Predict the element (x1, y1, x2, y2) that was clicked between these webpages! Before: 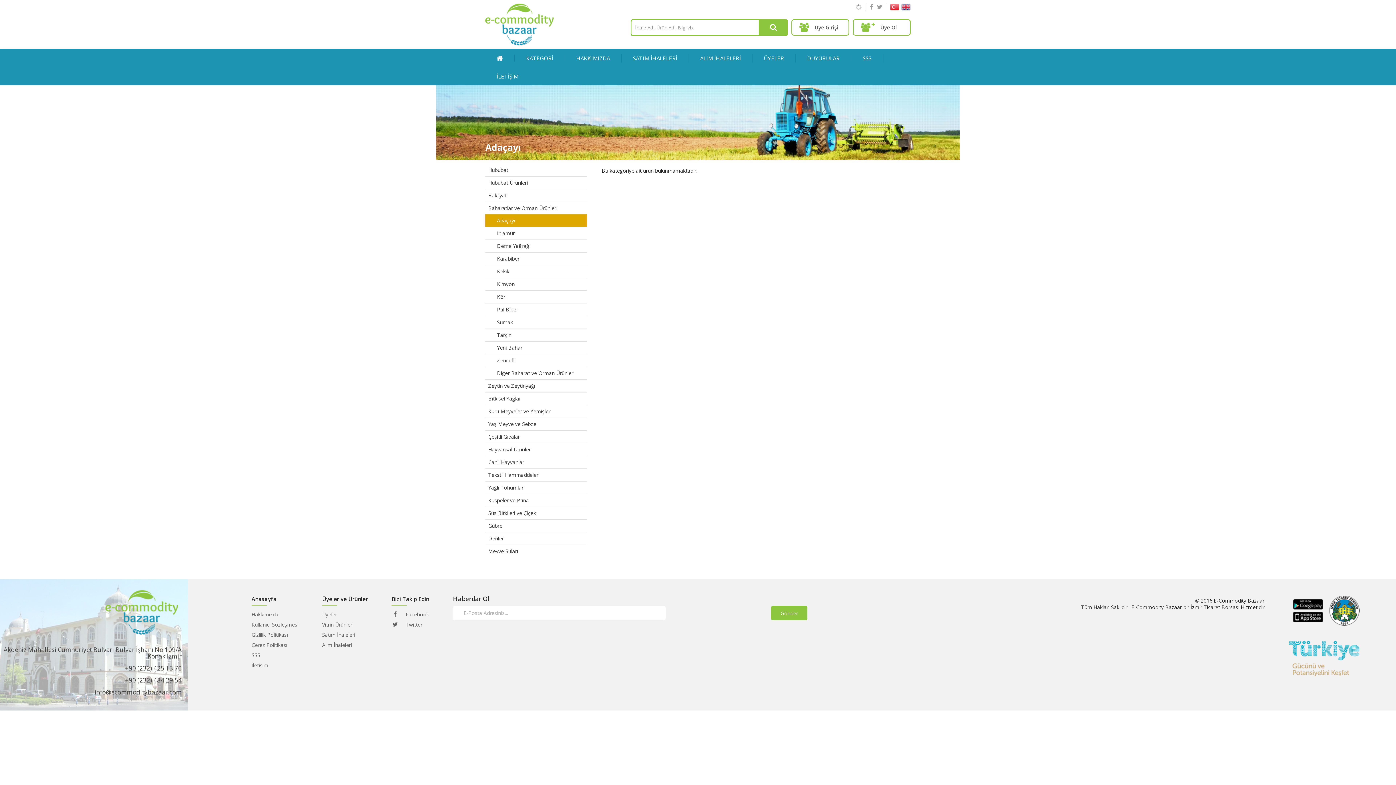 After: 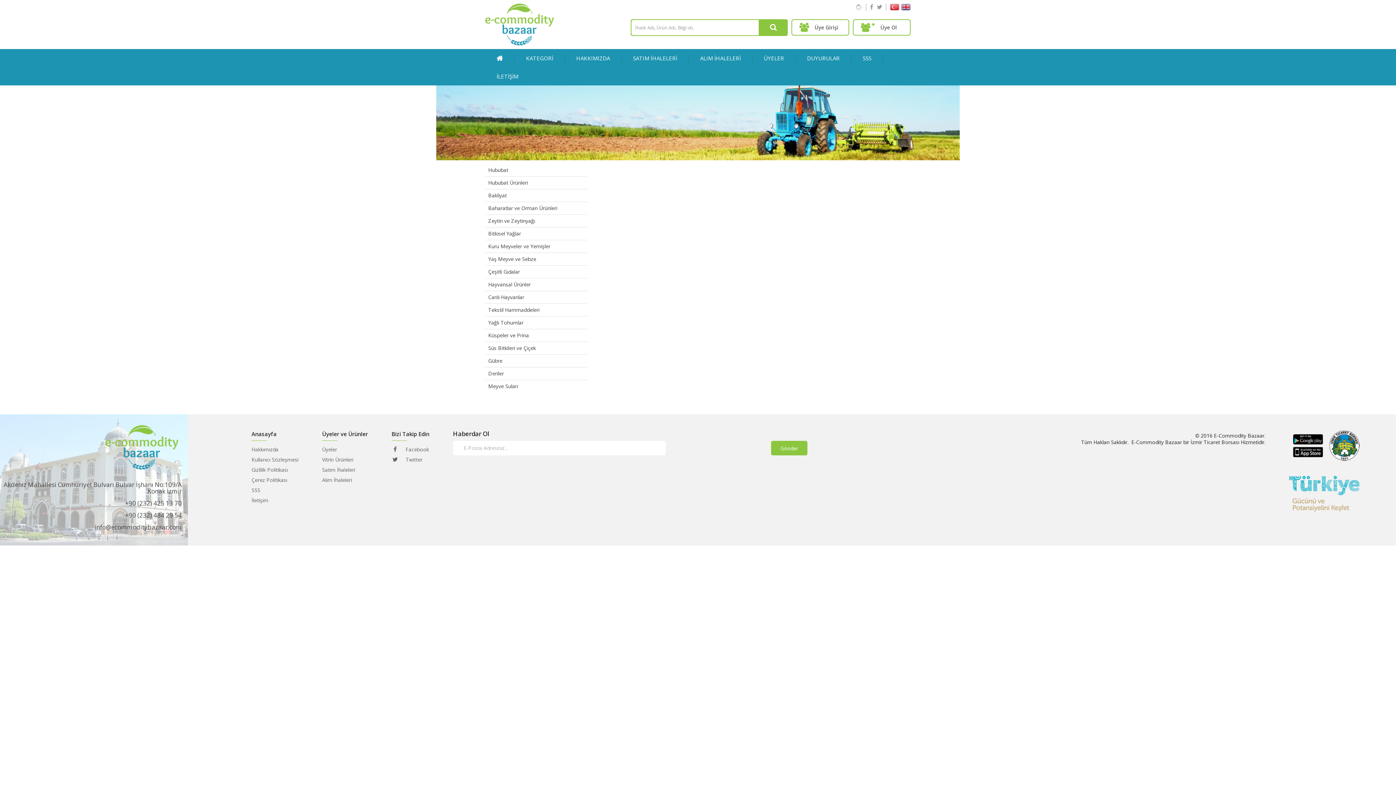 Action: label: Çerez Politikası bbox: (251, 641, 287, 648)